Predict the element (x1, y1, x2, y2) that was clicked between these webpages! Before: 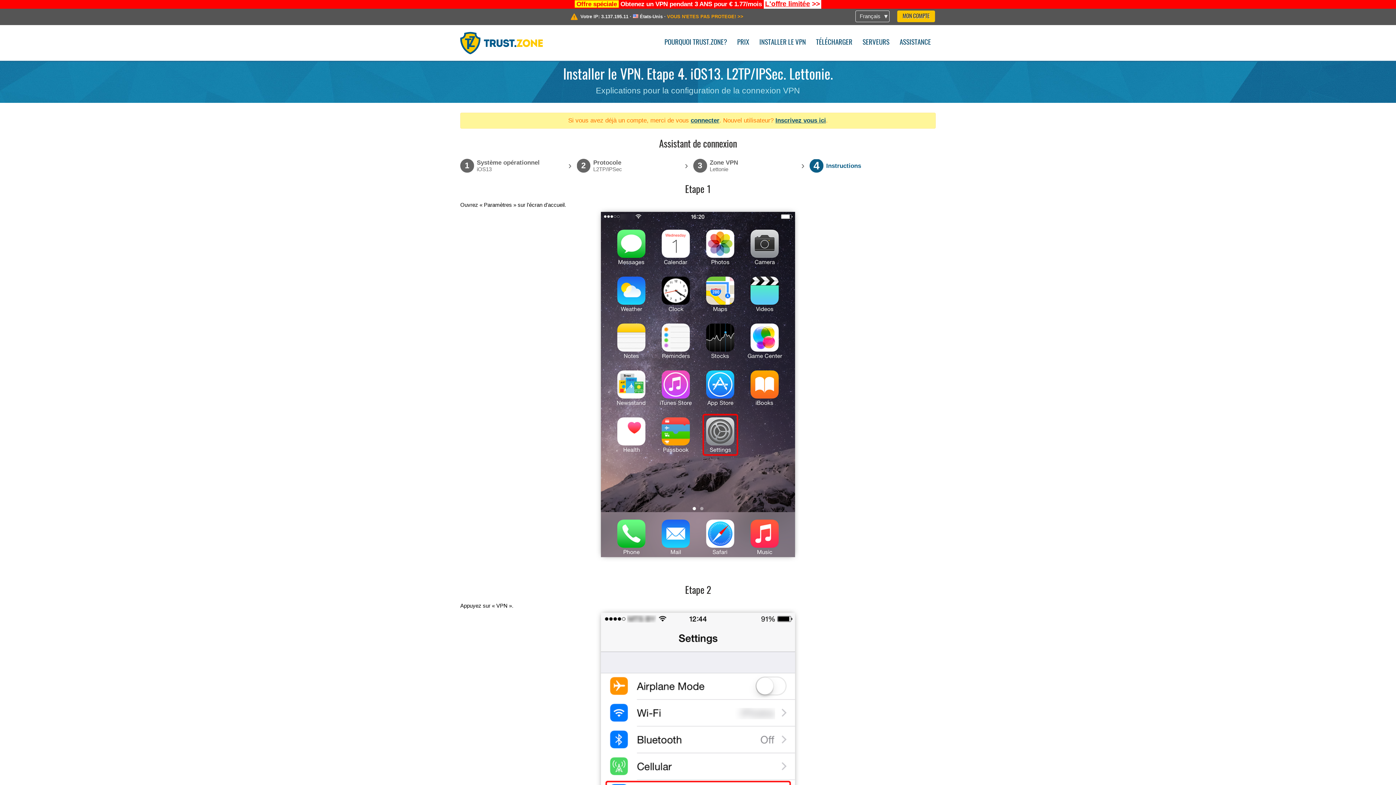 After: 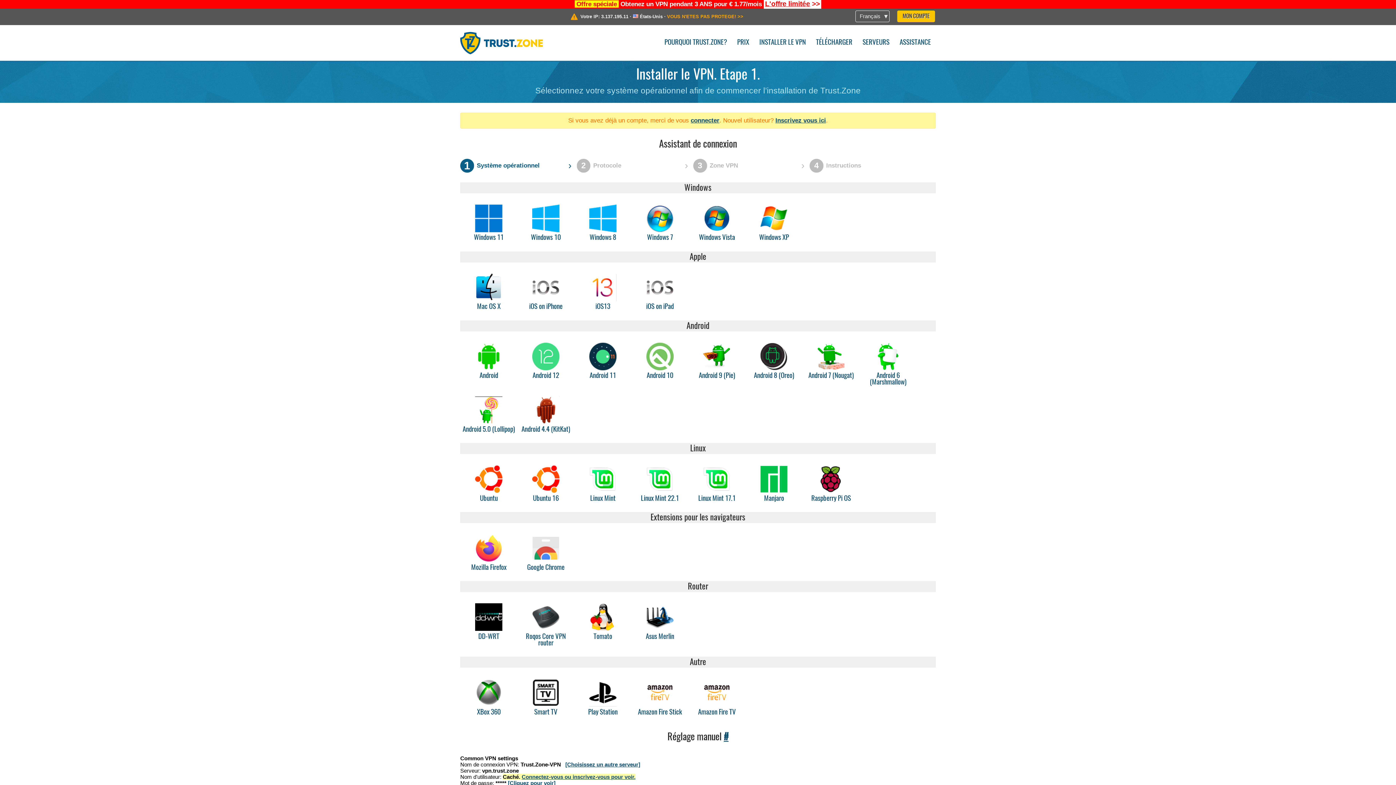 Action: bbox: (460, 159, 546, 172) label: 1
Système opérationnel
iOS13